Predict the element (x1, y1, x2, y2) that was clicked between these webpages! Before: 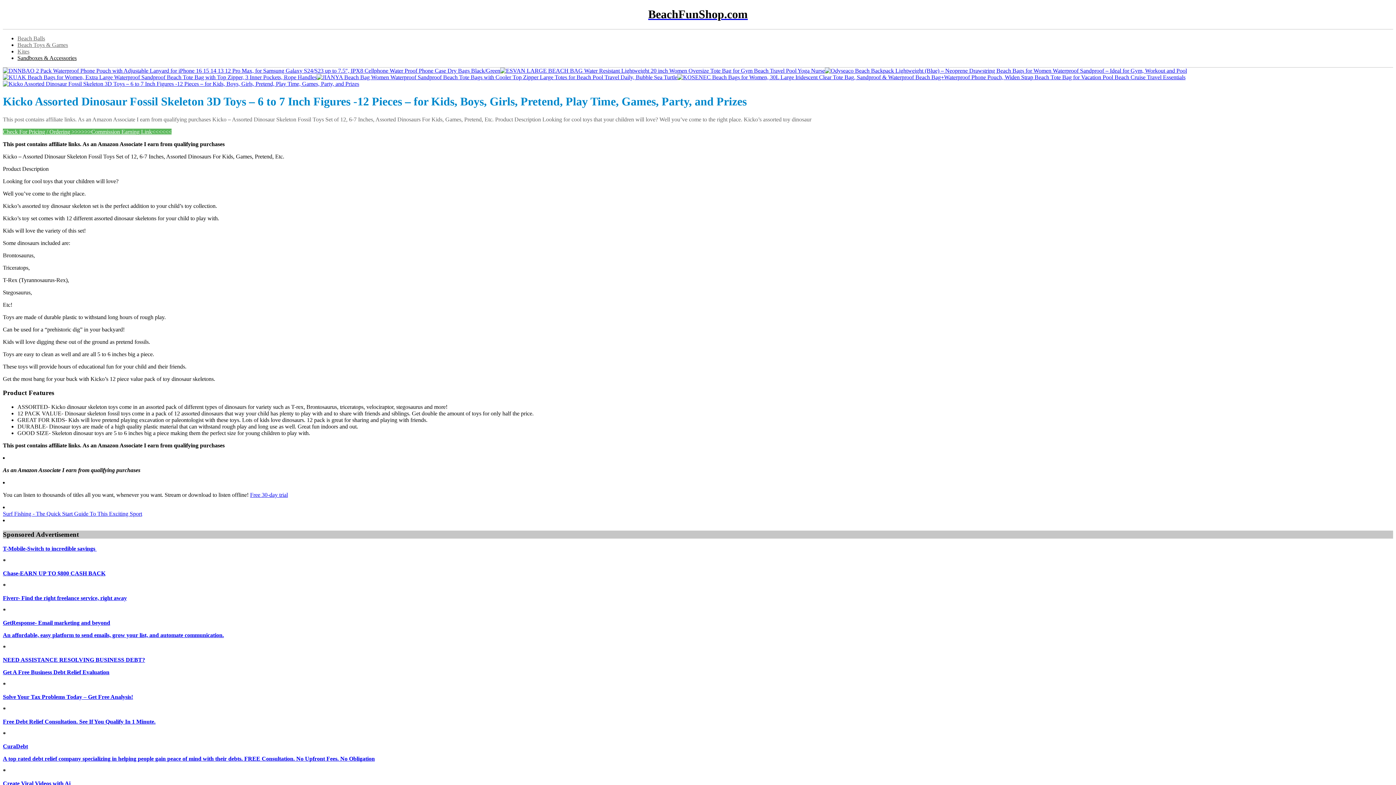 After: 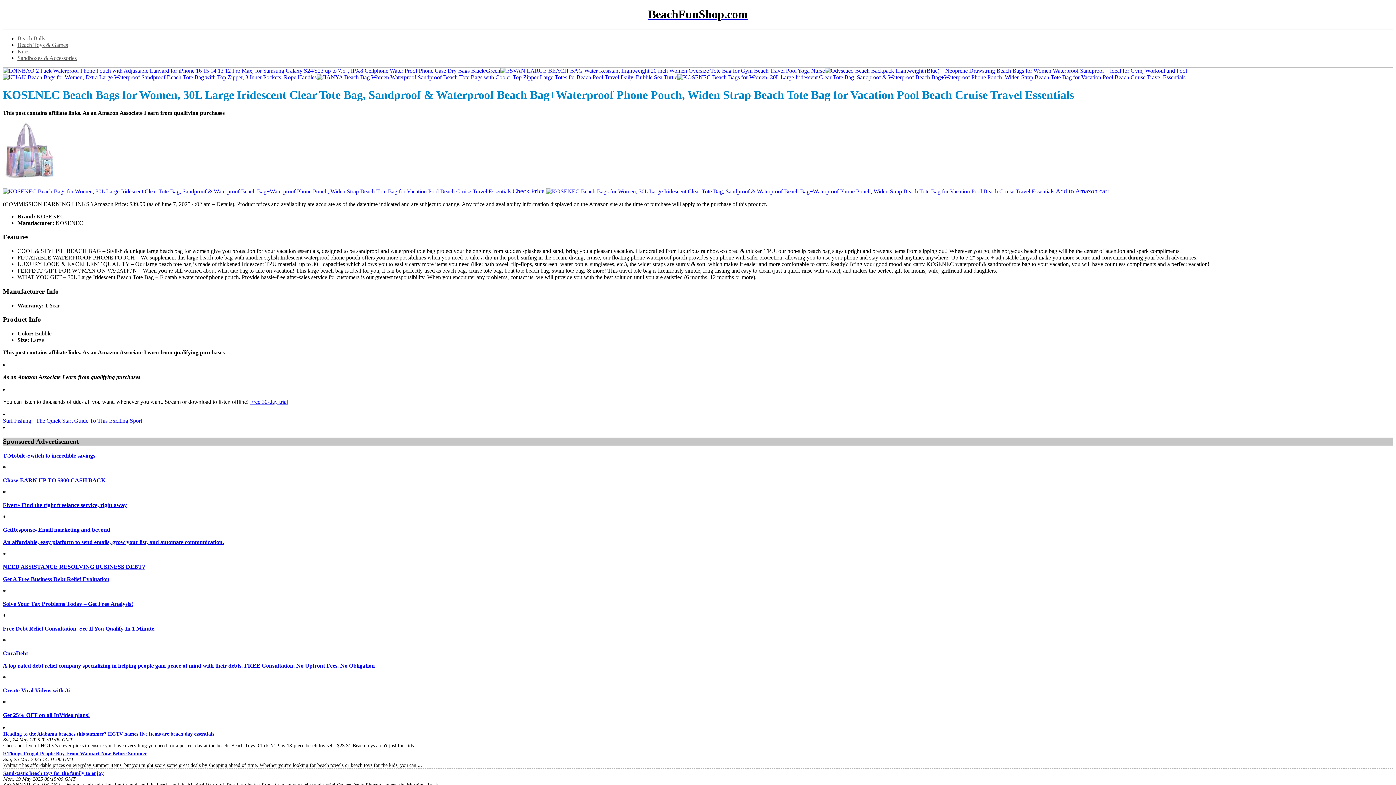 Action: bbox: (677, 74, 1185, 80)